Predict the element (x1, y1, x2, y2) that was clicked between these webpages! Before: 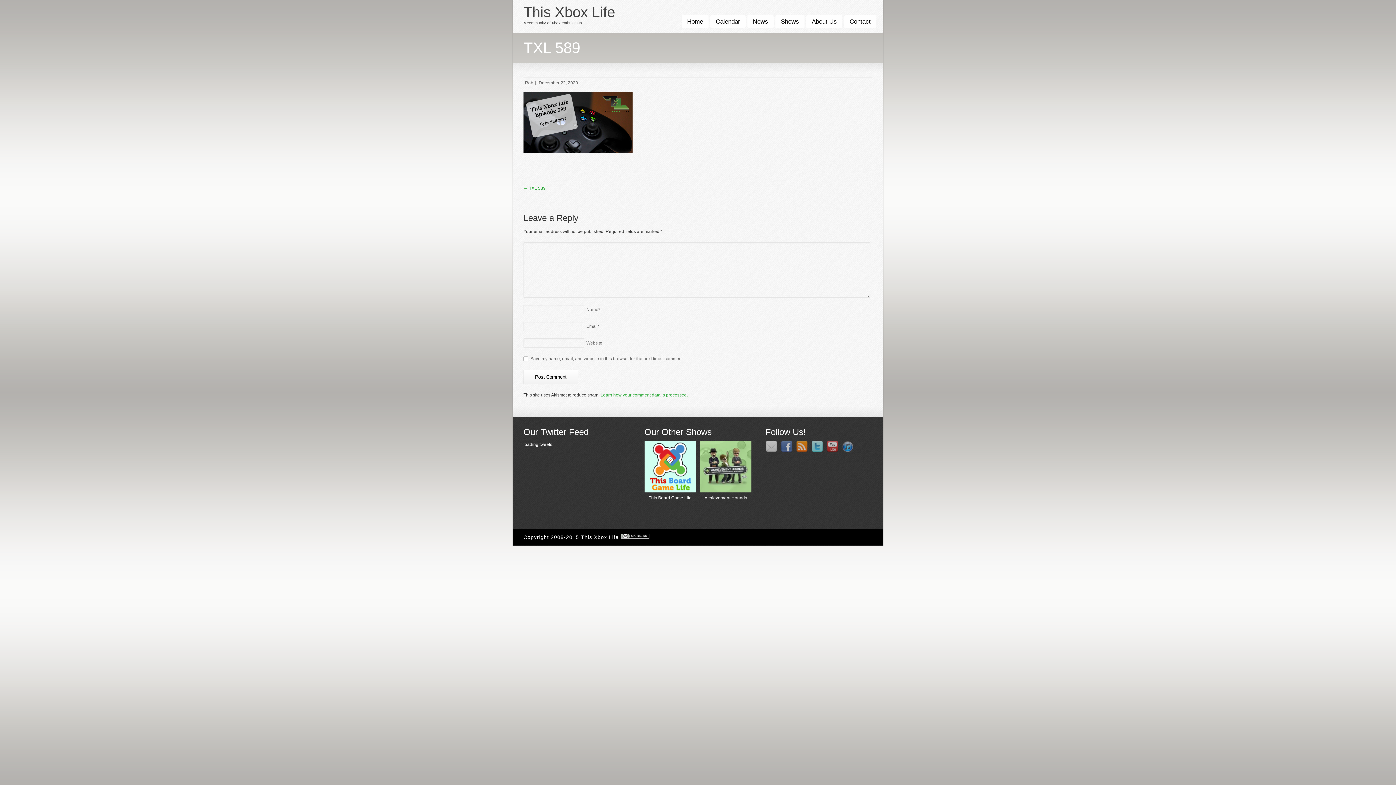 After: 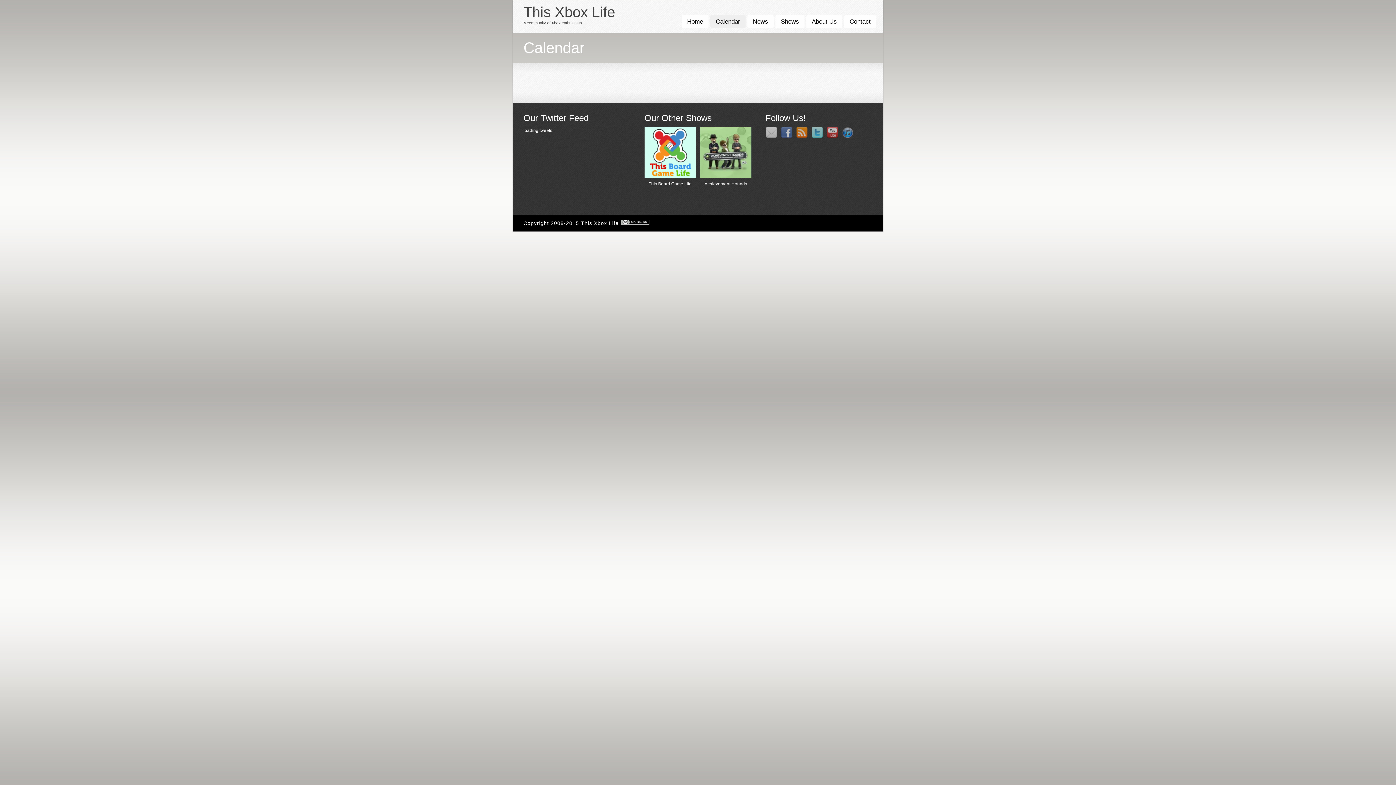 Action: bbox: (710, 14, 745, 28) label: Calendar